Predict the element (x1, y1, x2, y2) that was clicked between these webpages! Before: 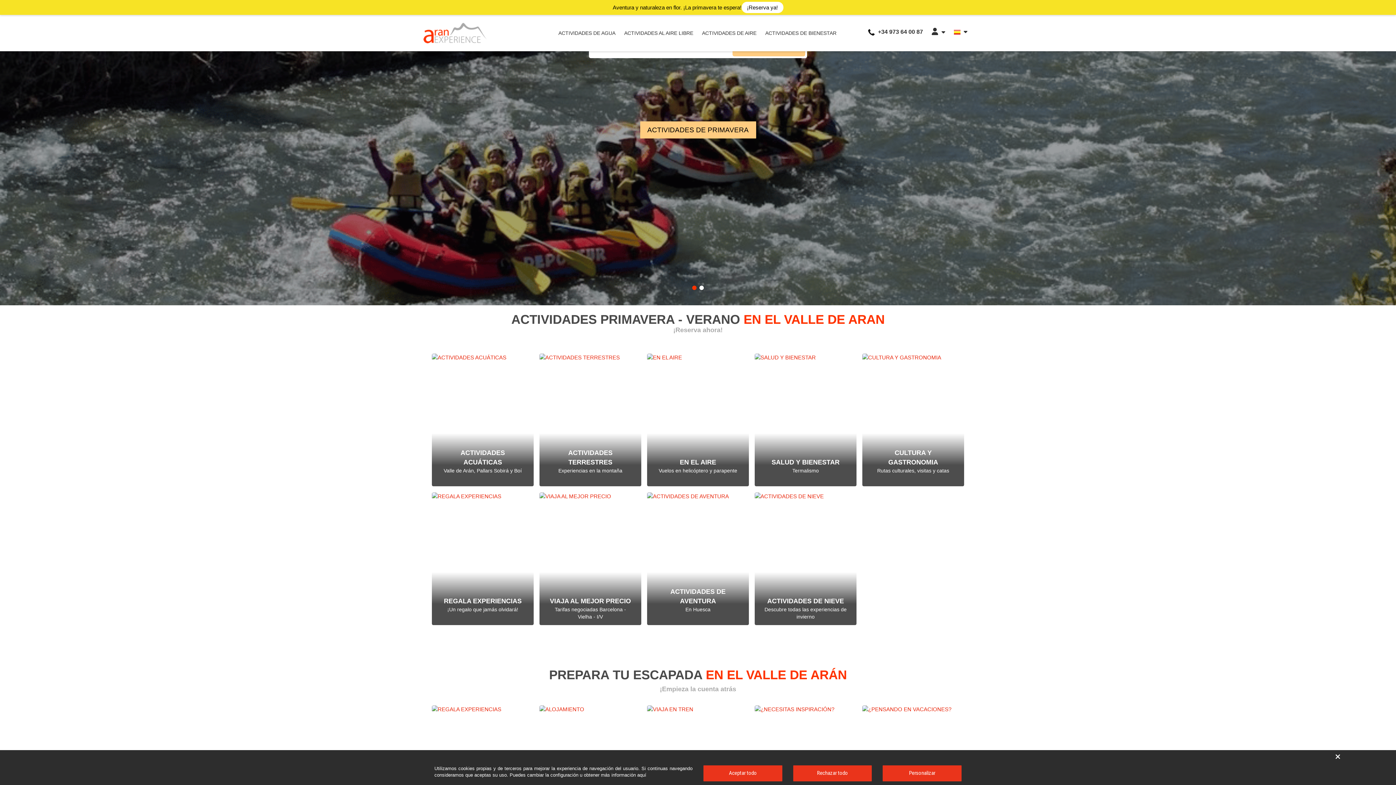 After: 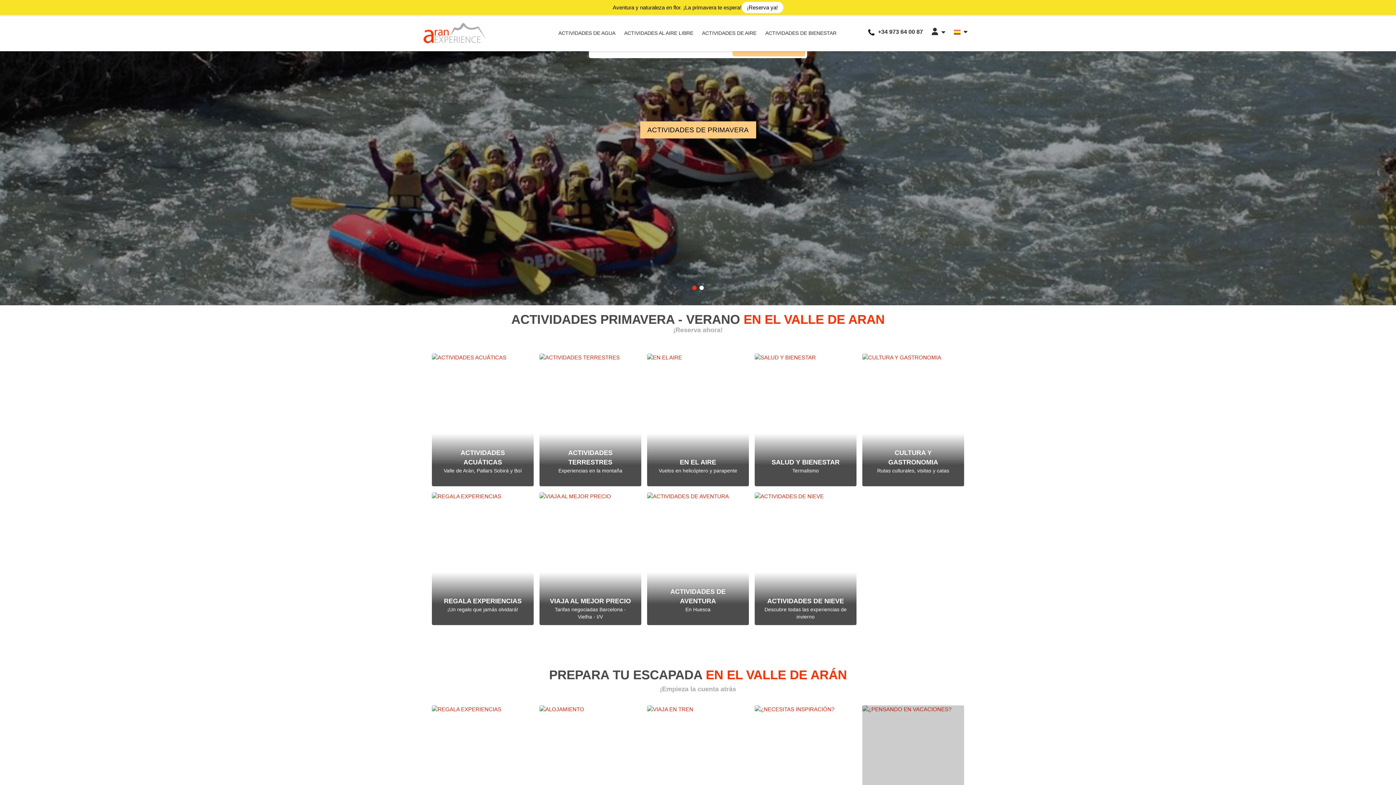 Action: label: Personalizar bbox: (886, 767, 958, 780)